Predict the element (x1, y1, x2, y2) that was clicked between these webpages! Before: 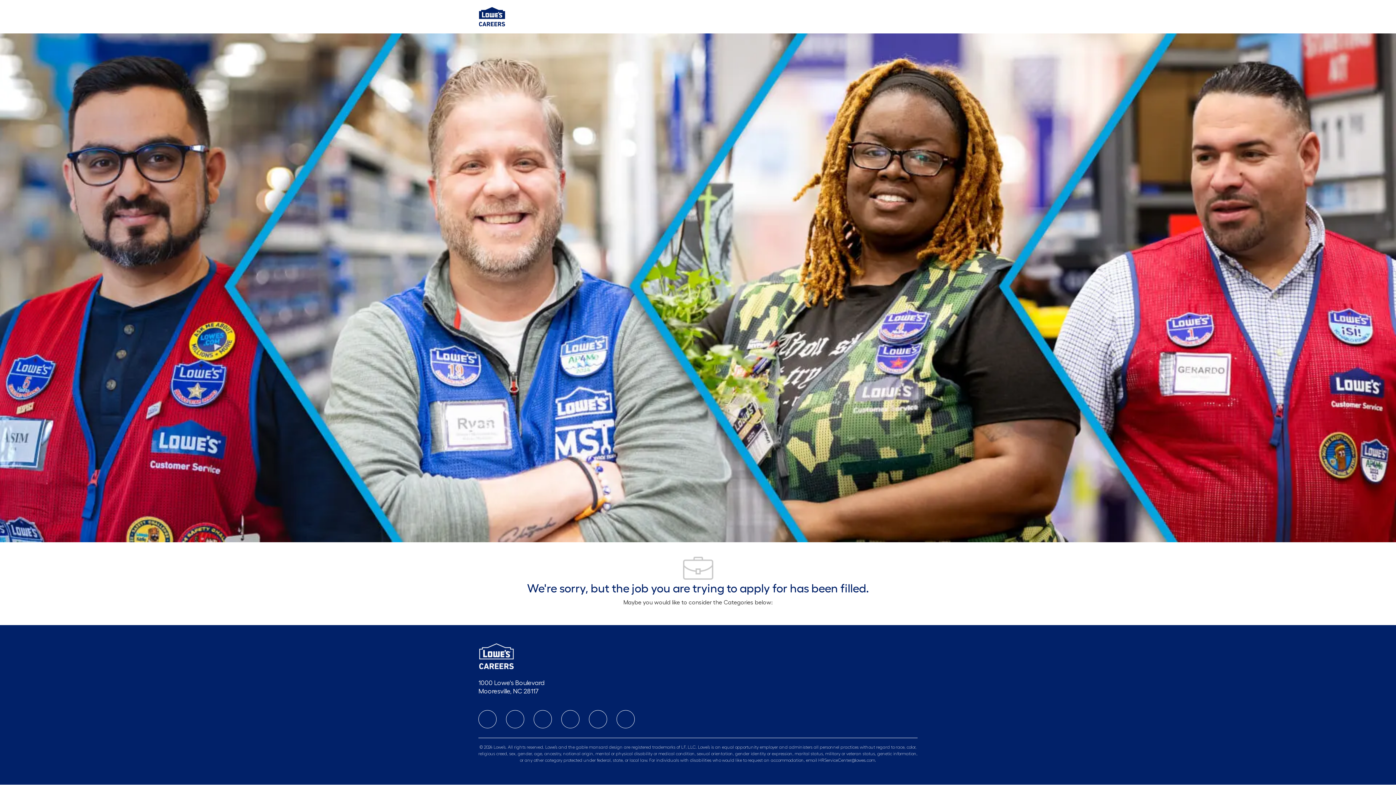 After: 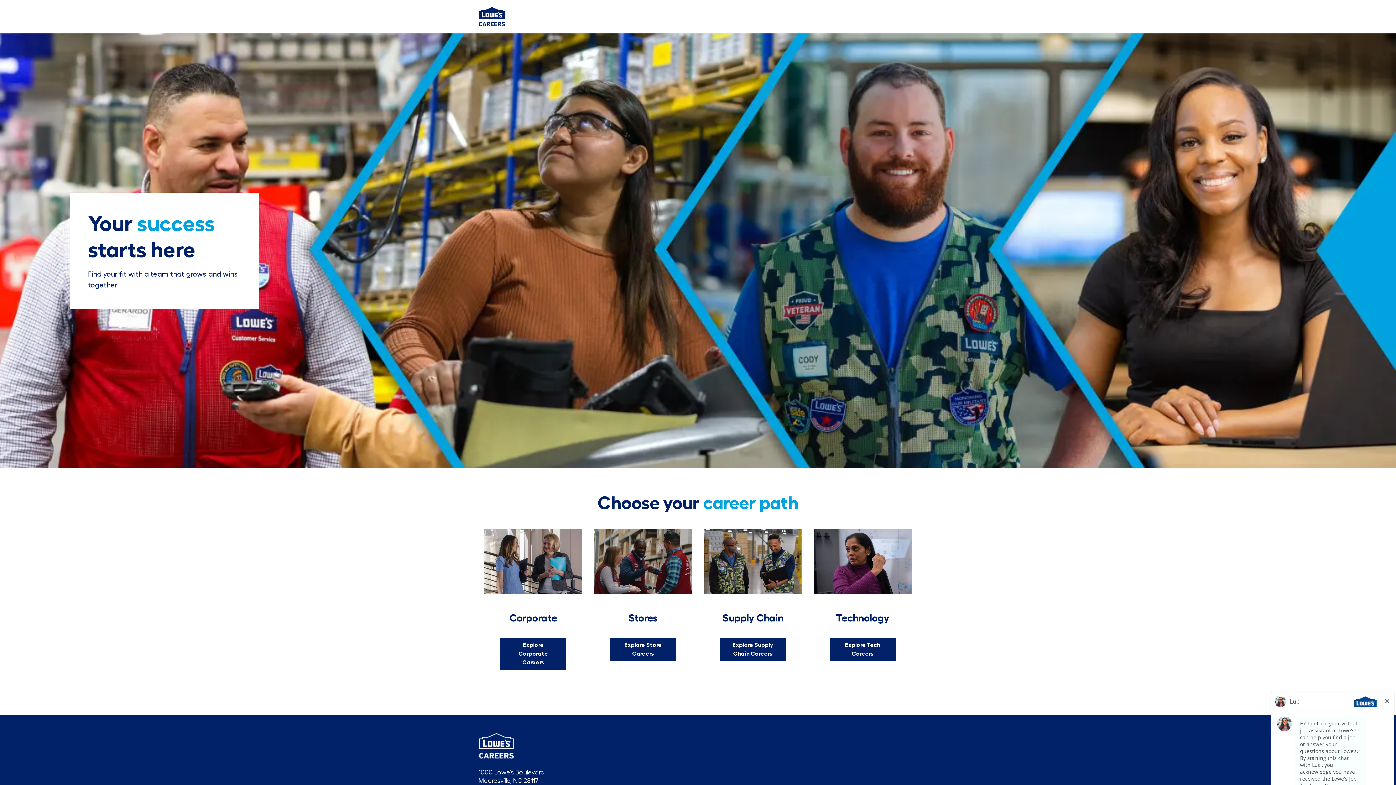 Action: label: Company Logo bbox: (478, 13, 505, 18)